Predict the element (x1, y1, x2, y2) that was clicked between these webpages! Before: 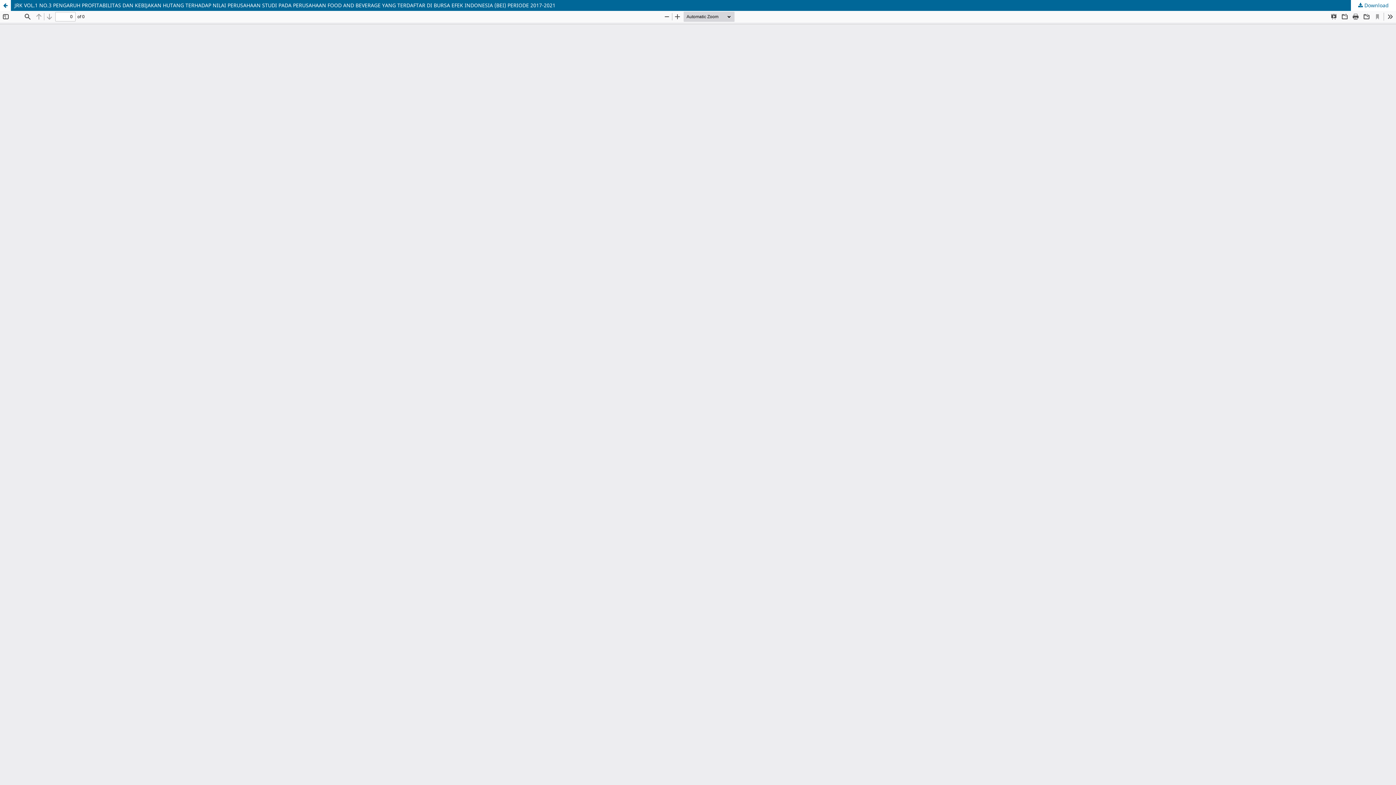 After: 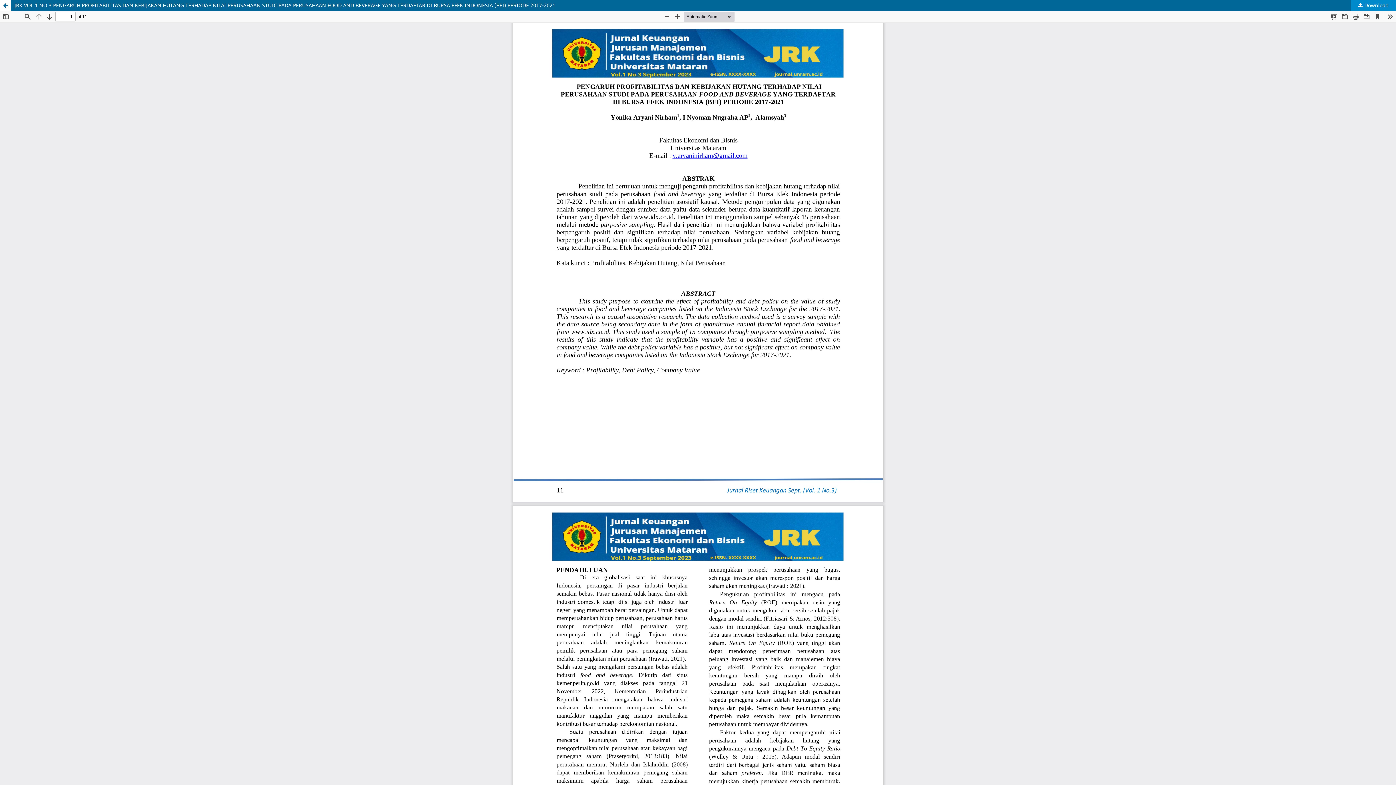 Action: bbox: (1351, 0, 1396, 10) label:  Download